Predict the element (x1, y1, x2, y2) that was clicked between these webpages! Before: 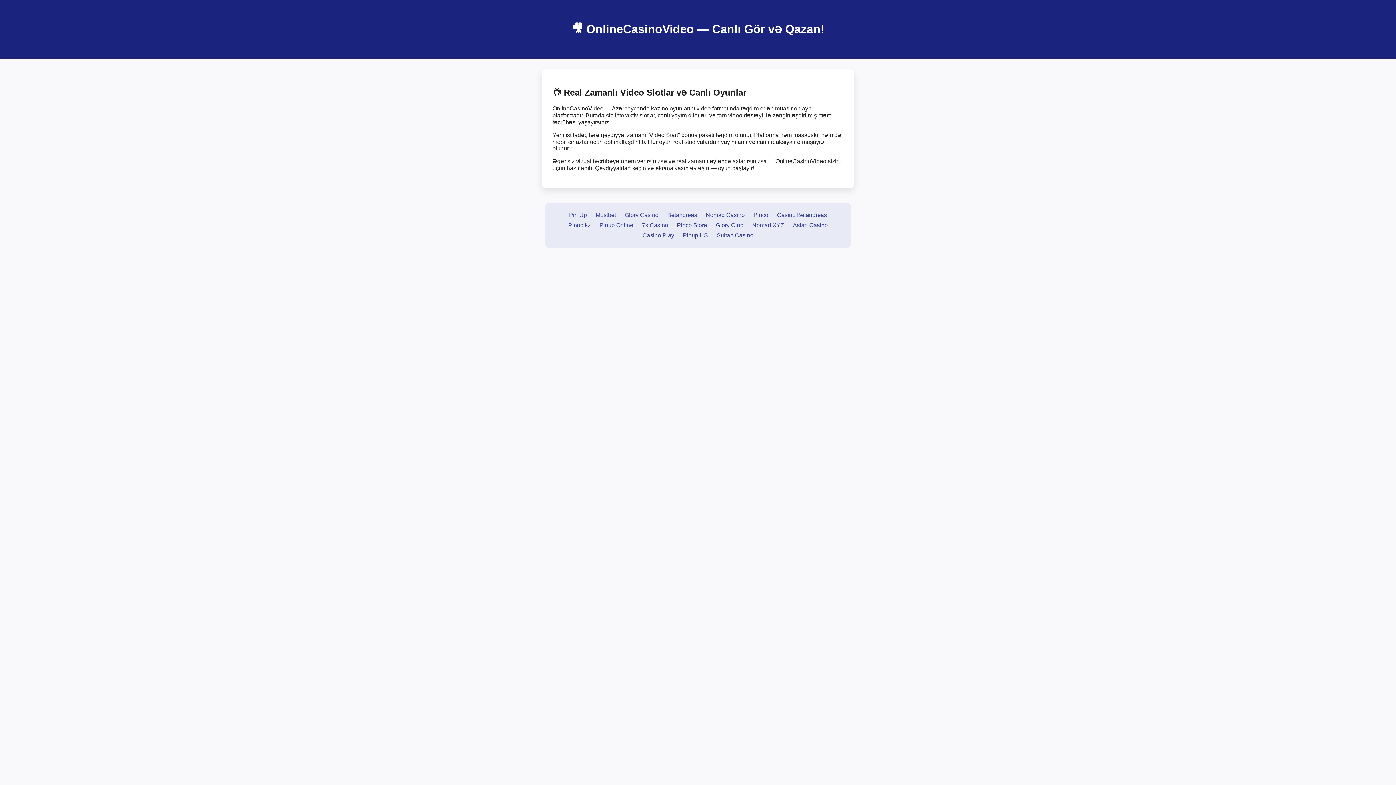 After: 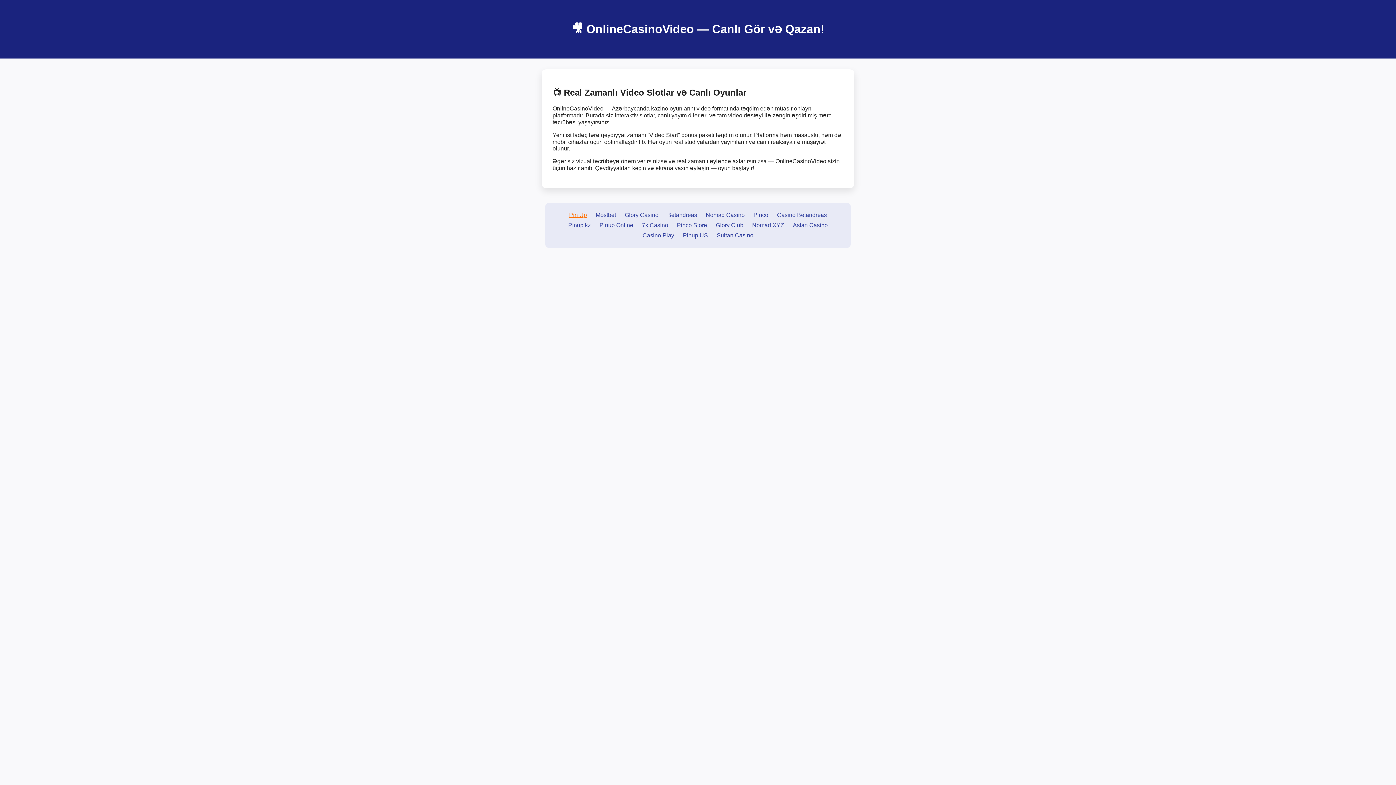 Action: label: Pin Up bbox: (569, 211, 587, 218)